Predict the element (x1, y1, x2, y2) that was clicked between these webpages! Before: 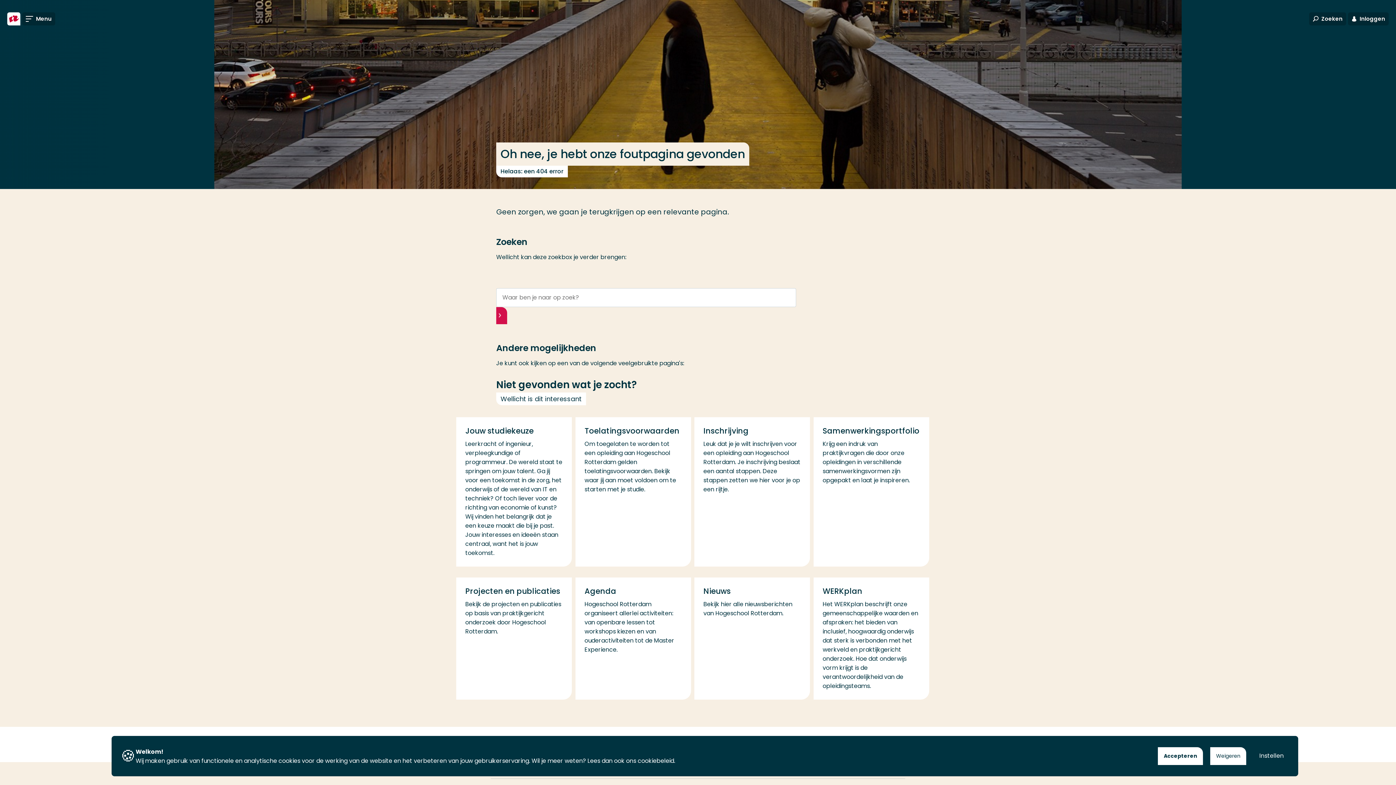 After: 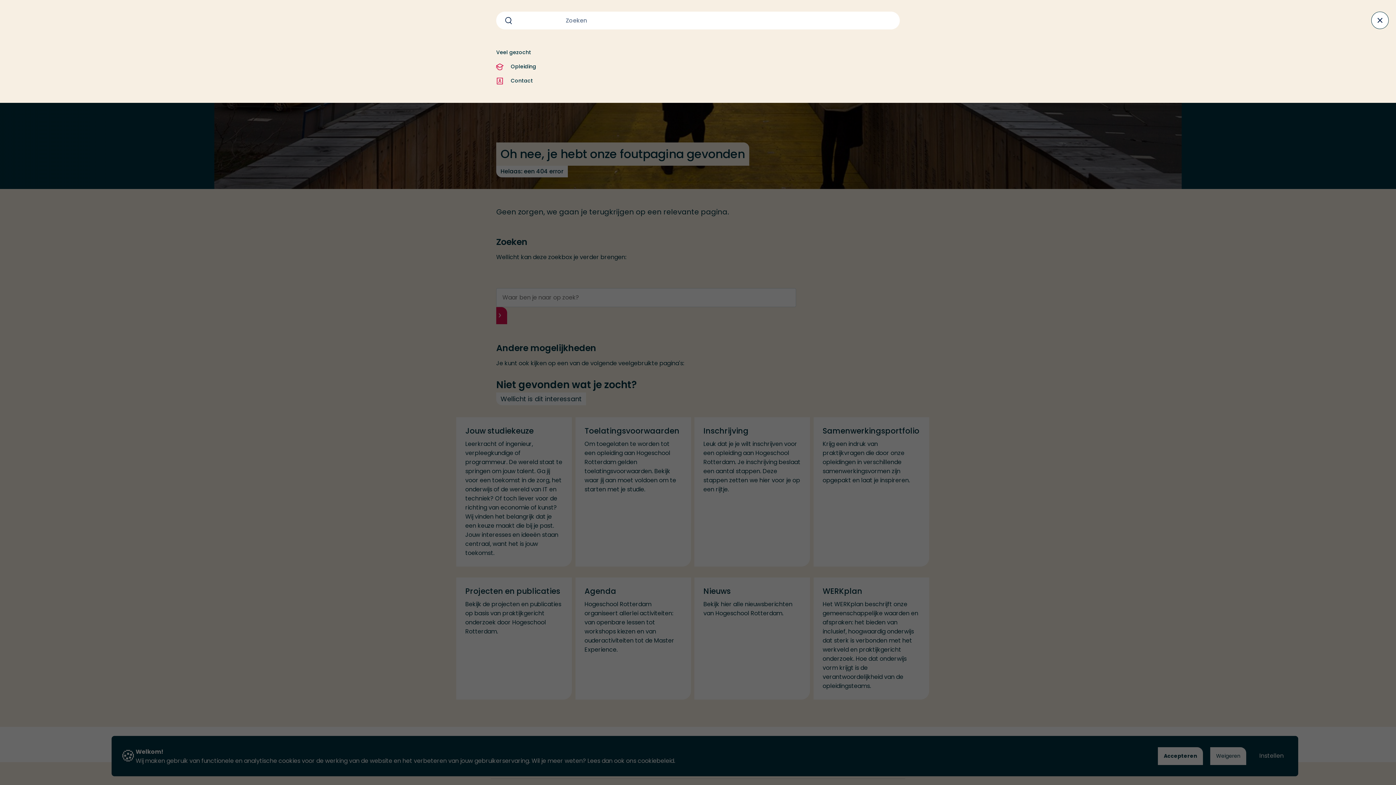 Action: bbox: (1309, 12, 1346, 25) label: Zoeken